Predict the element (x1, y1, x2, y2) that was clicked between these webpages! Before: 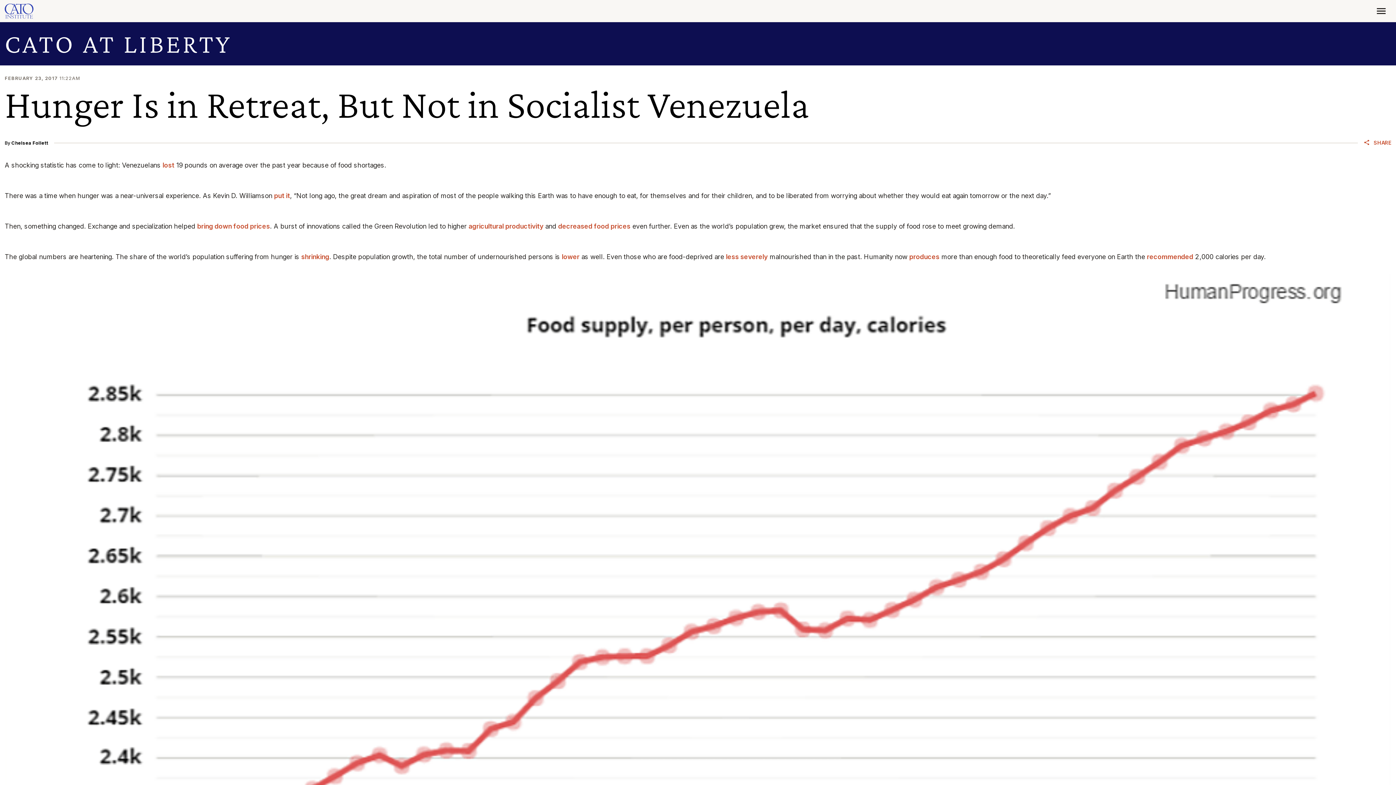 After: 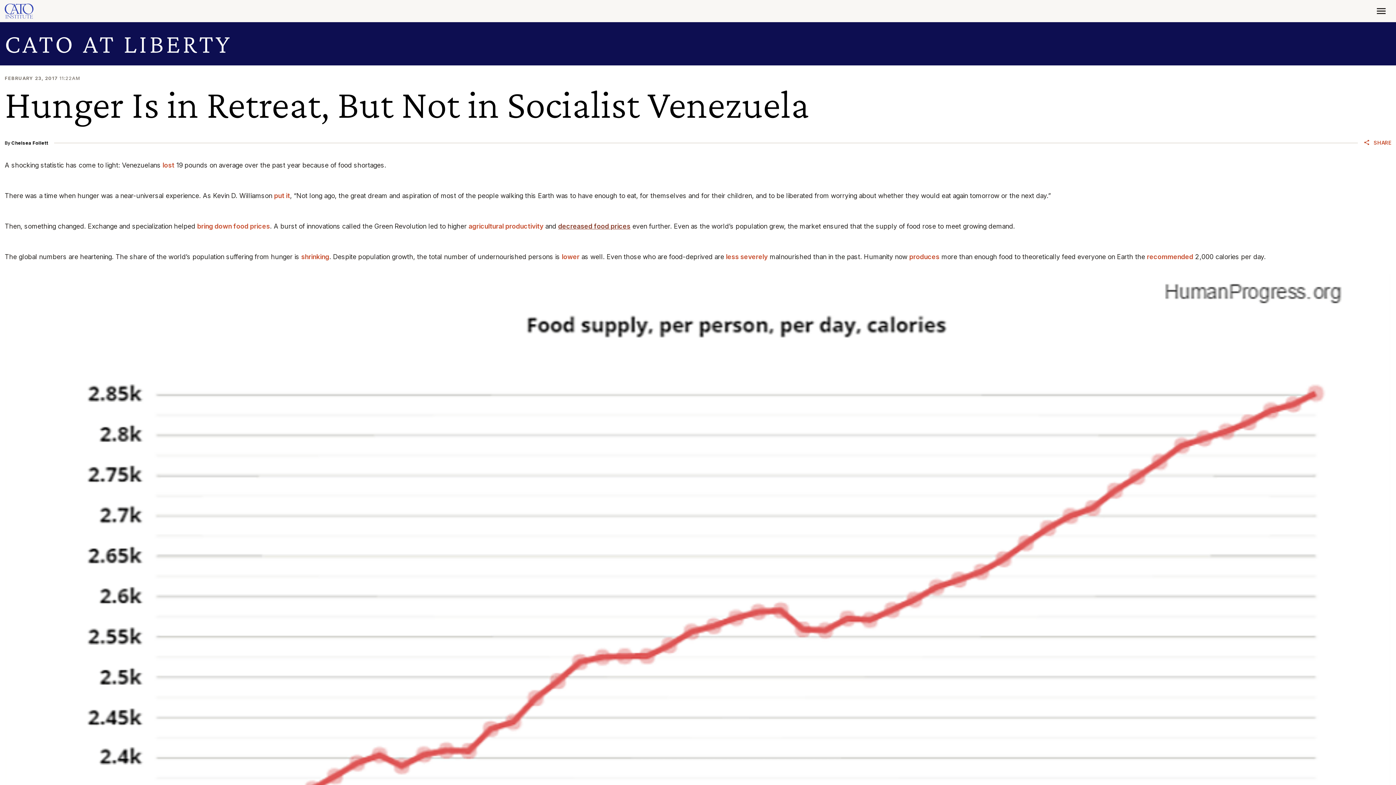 Action: bbox: (558, 222, 630, 230) label: decreased food prices